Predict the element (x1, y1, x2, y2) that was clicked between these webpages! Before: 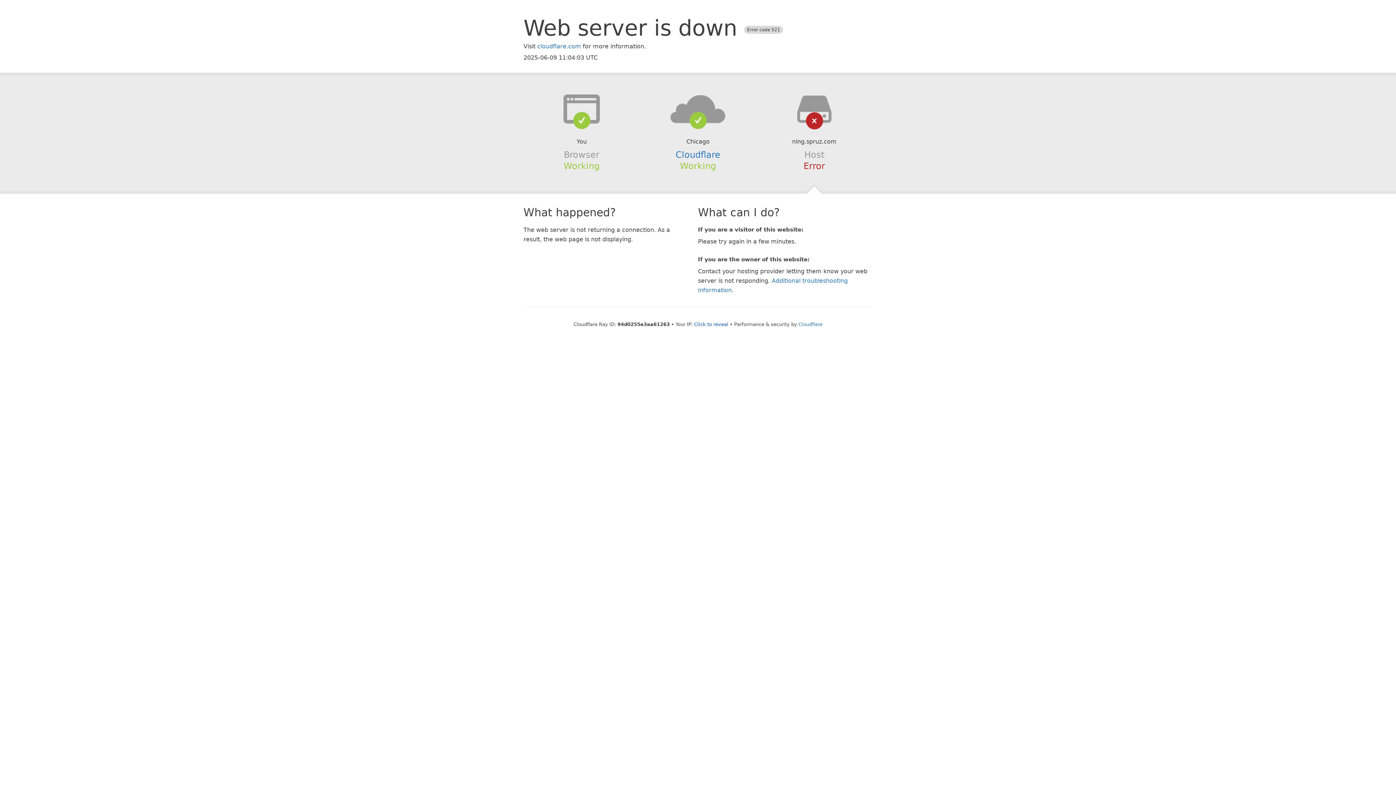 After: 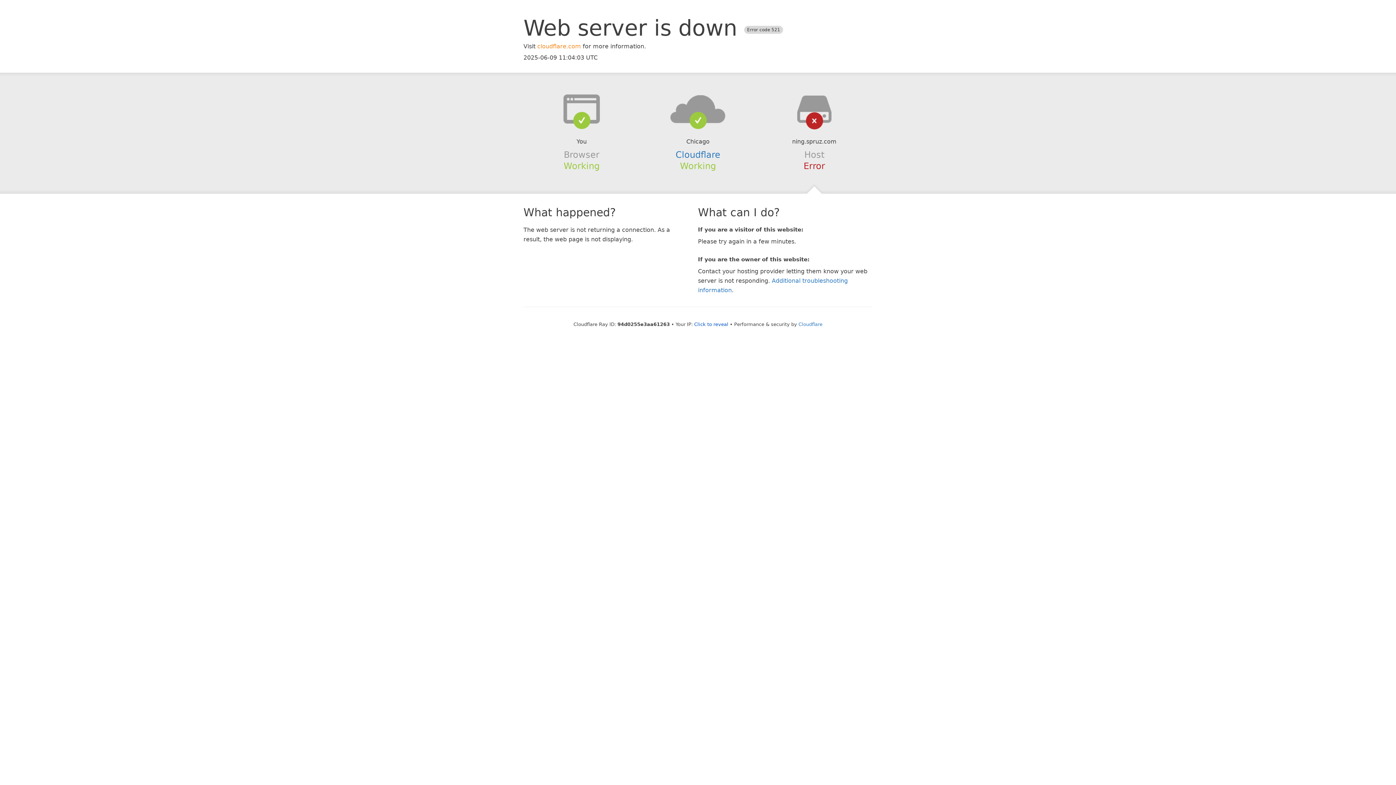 Action: label: cloudflare.com bbox: (537, 42, 581, 49)